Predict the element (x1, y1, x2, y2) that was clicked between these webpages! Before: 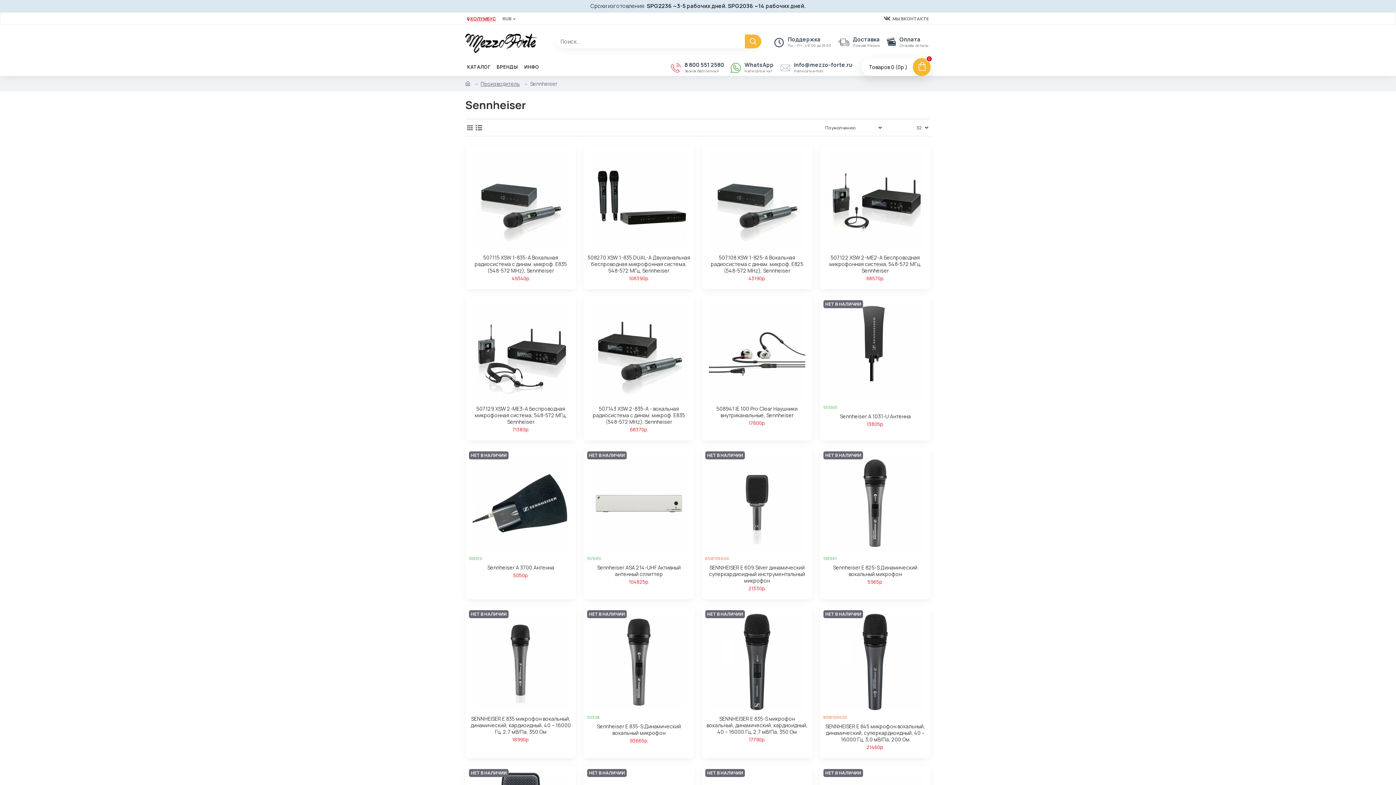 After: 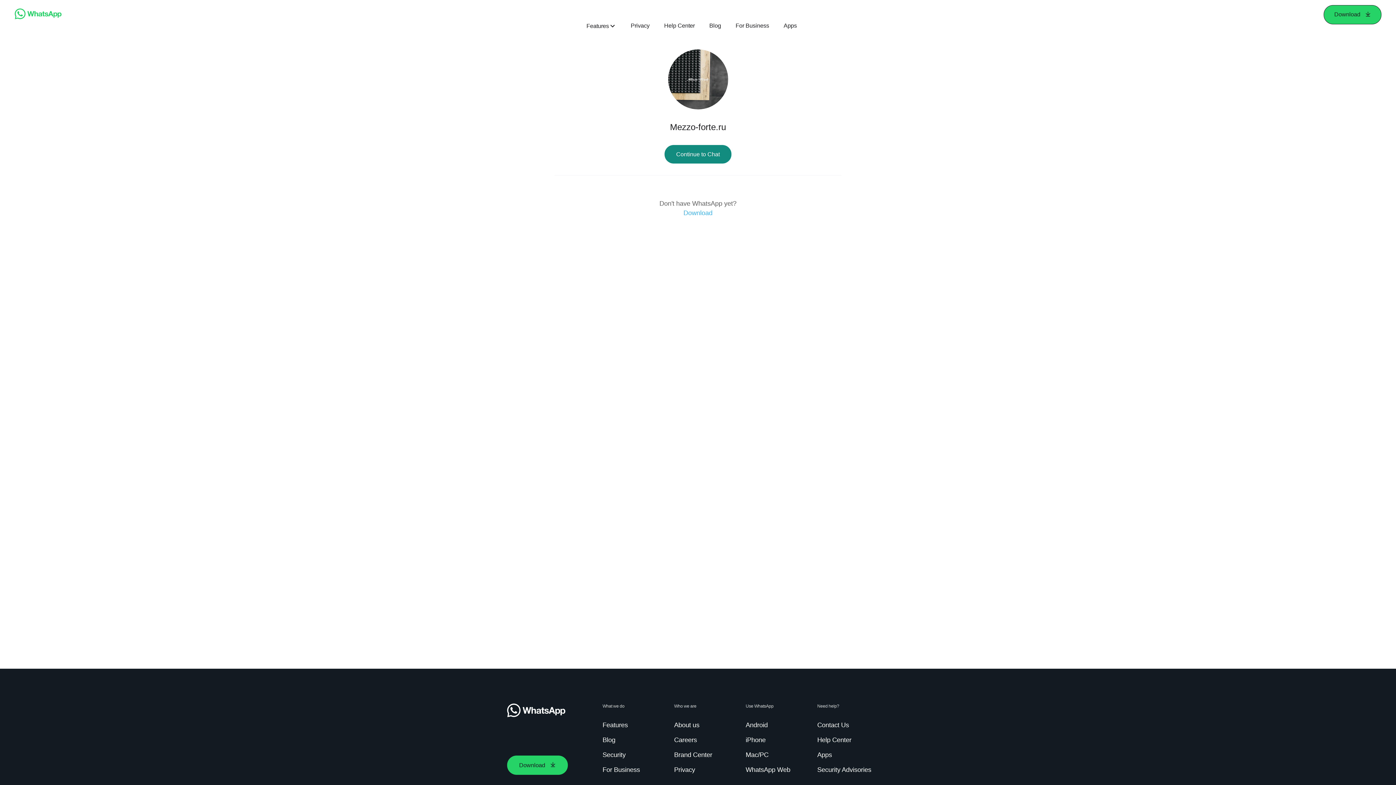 Action: label: WhatsApp
Написать в чат bbox: (729, 59, 775, 74)